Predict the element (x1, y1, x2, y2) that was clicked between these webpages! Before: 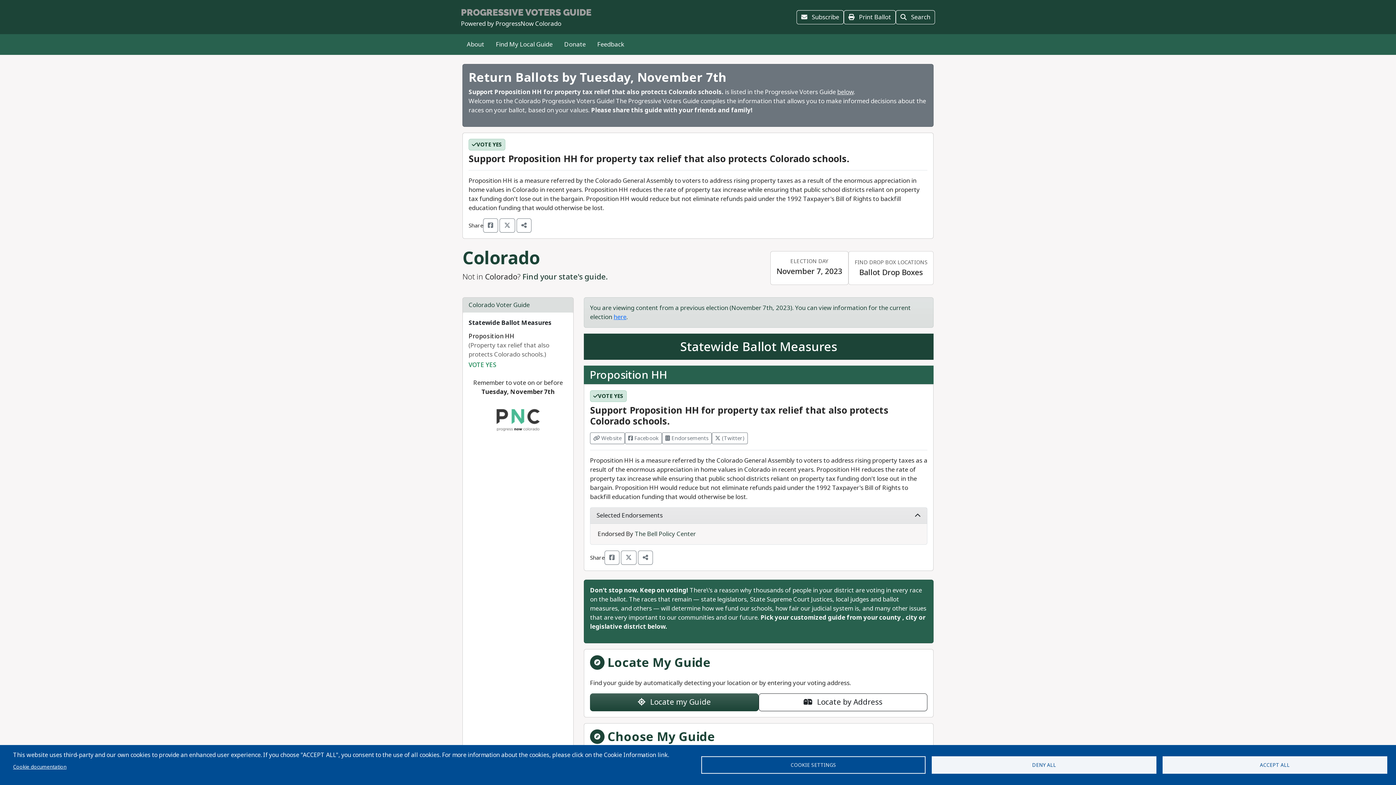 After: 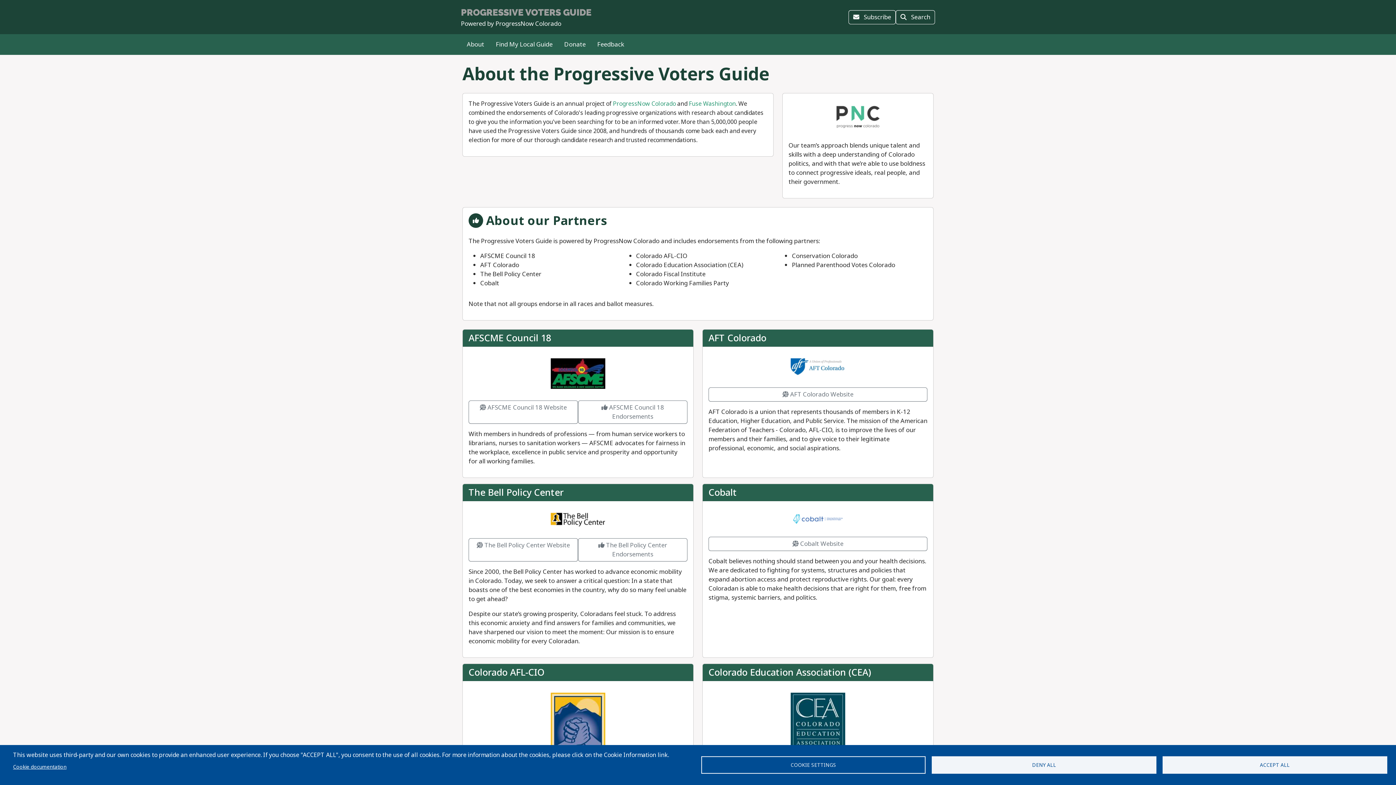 Action: label: About bbox: (461, 40, 490, 49)